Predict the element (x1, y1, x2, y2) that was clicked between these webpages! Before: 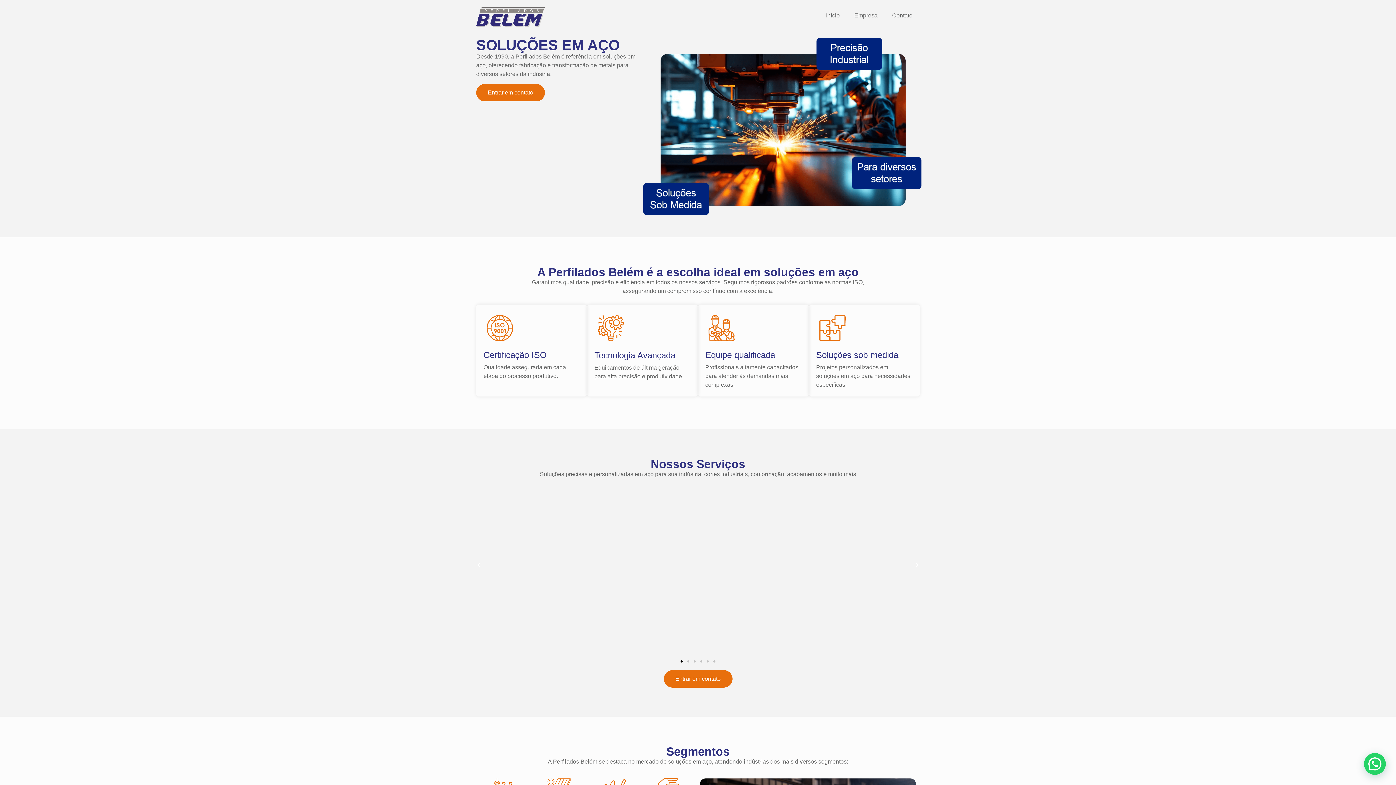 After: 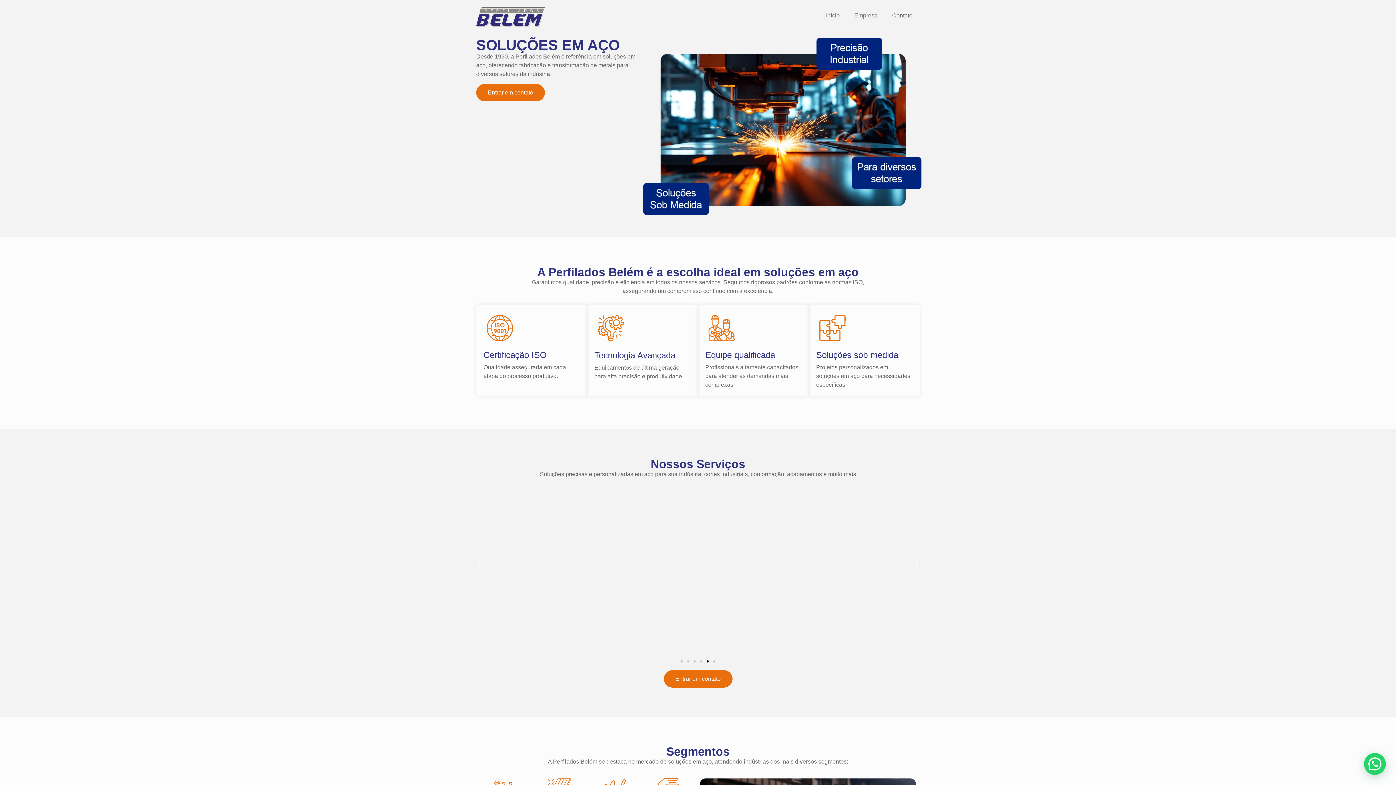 Action: bbox: (706, 660, 709, 662) label: Ir para o slide 5